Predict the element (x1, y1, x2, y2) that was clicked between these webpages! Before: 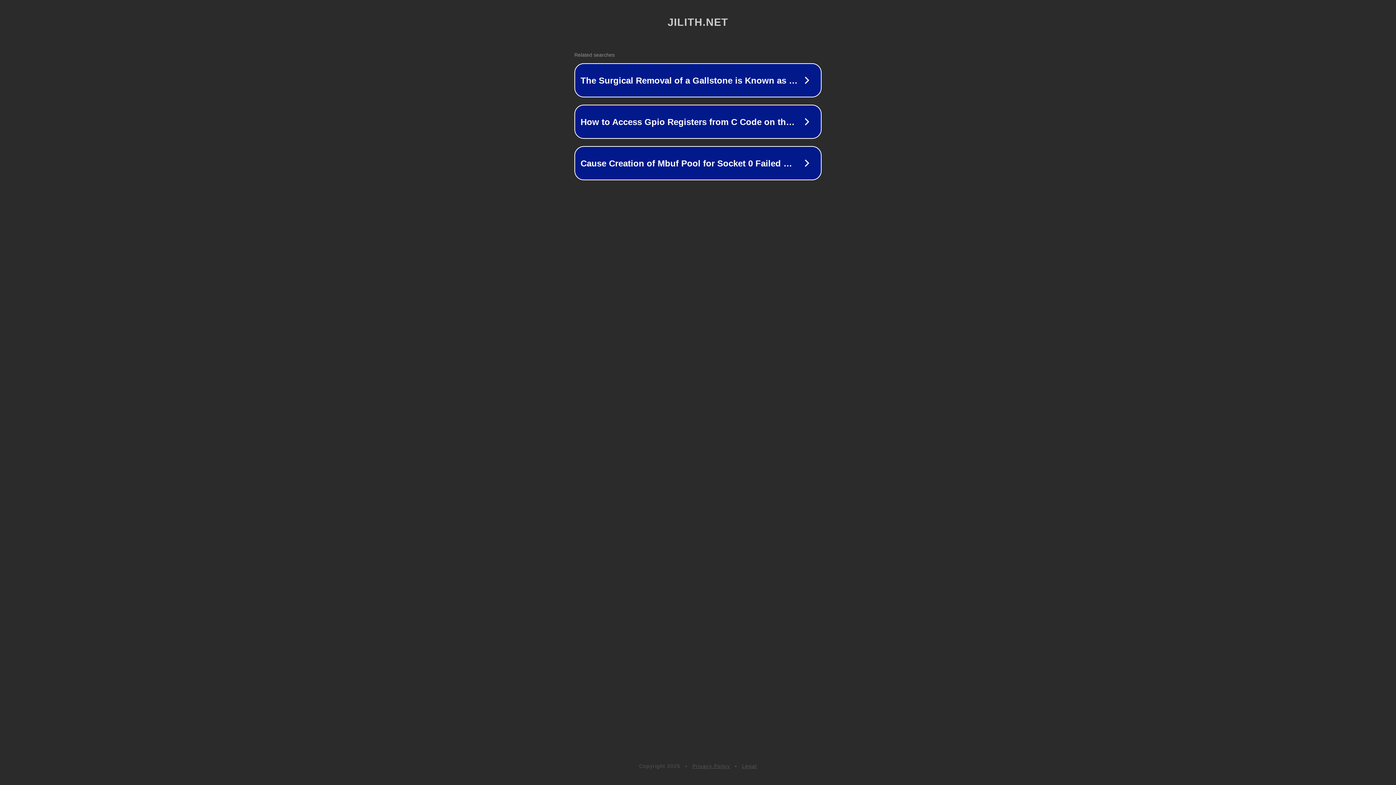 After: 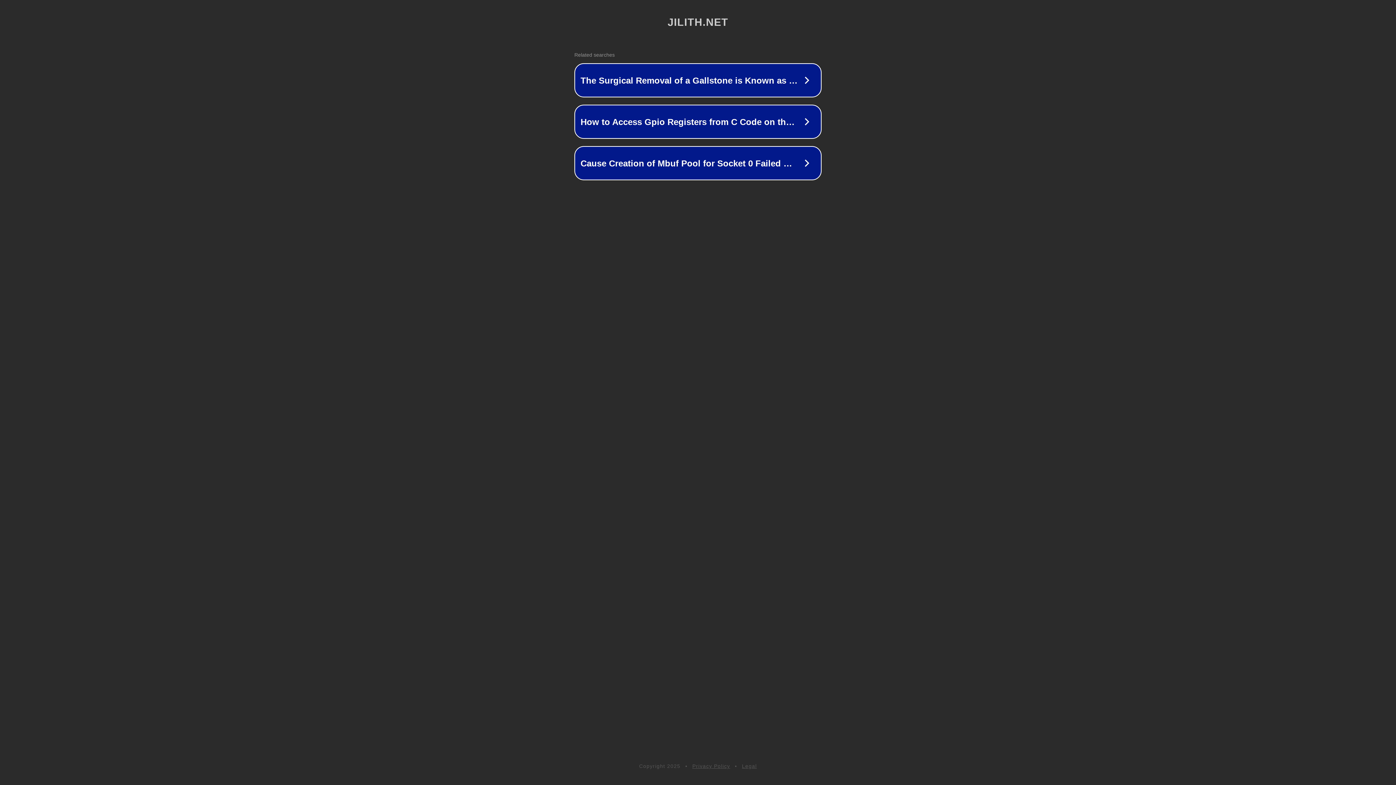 Action: bbox: (692, 763, 730, 769) label: Privacy Policy